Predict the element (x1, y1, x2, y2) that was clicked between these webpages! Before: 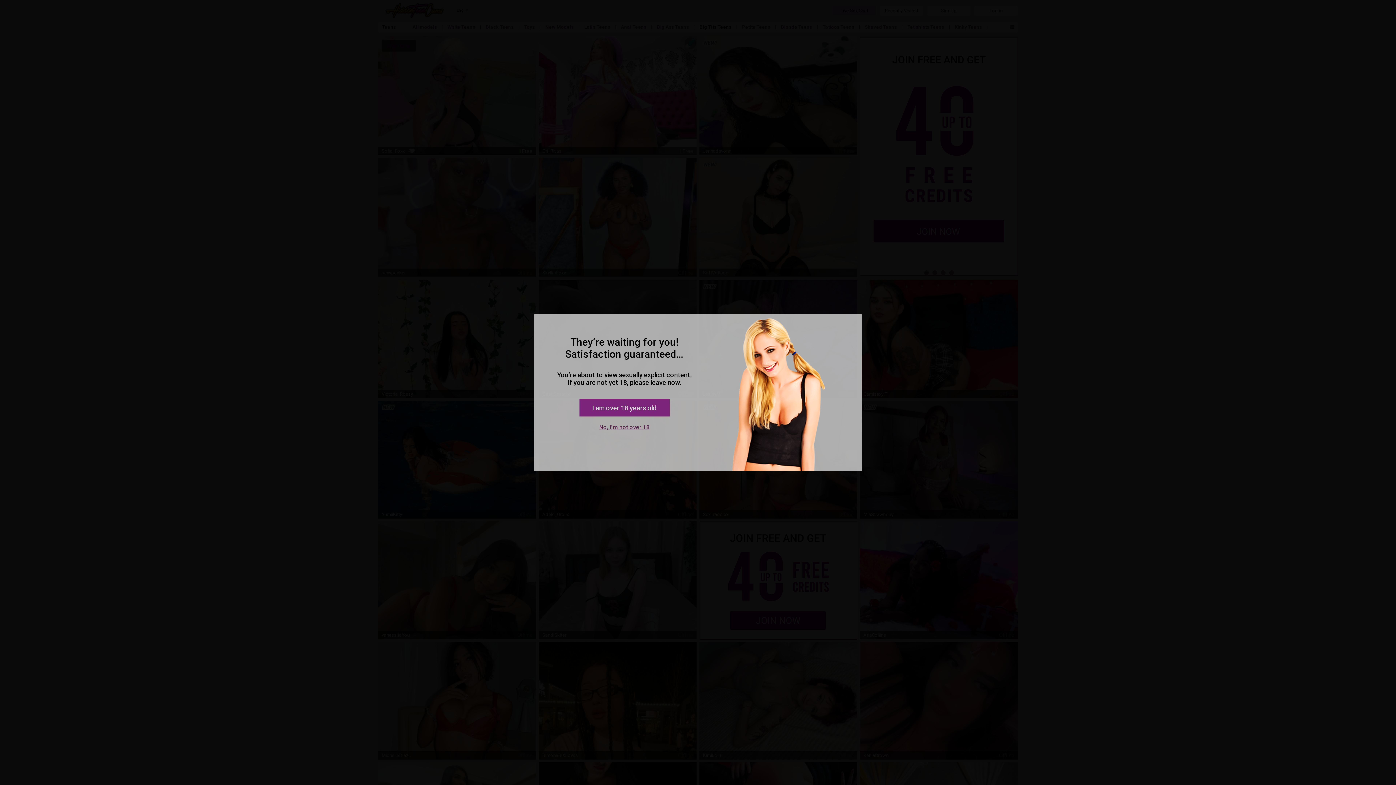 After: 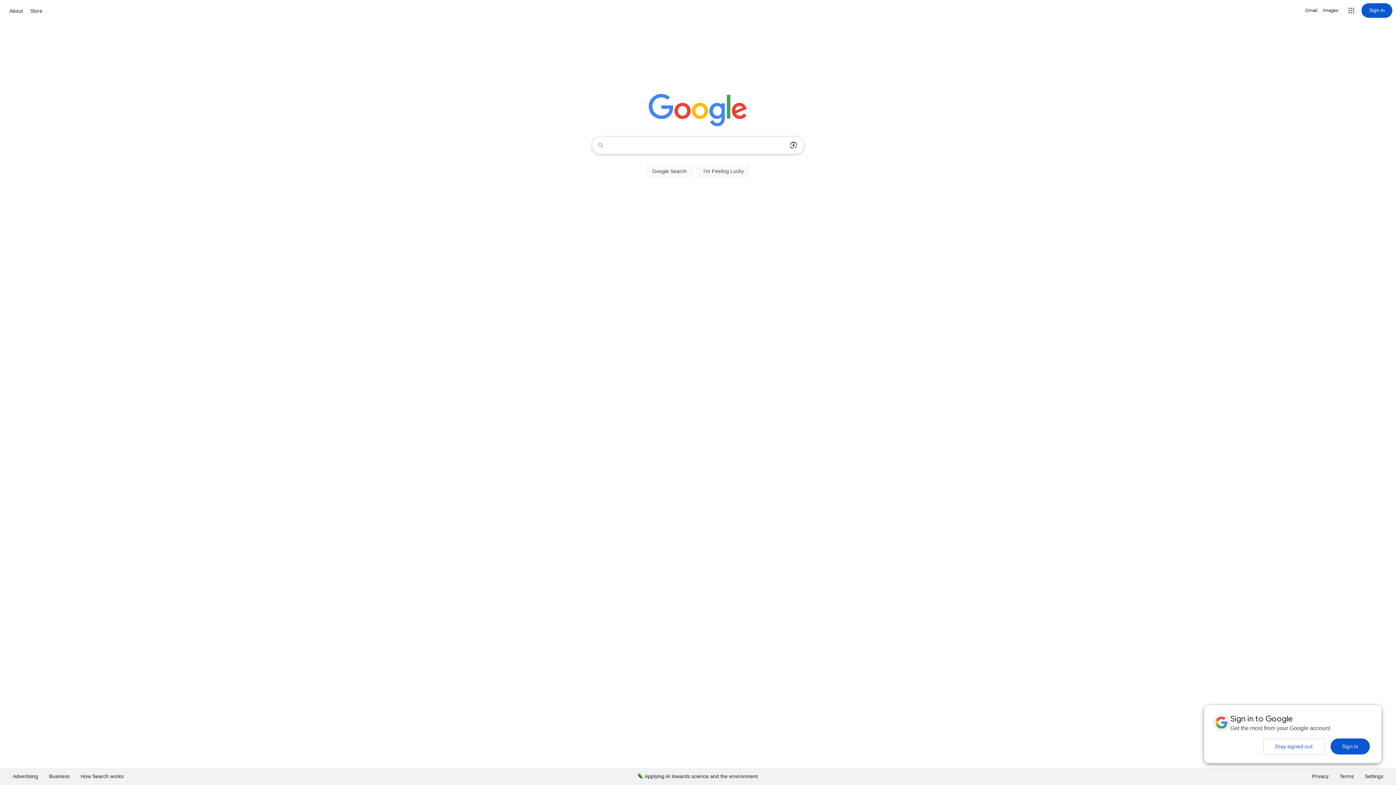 Action: bbox: (599, 424, 649, 430) label: No, I'm not over 18